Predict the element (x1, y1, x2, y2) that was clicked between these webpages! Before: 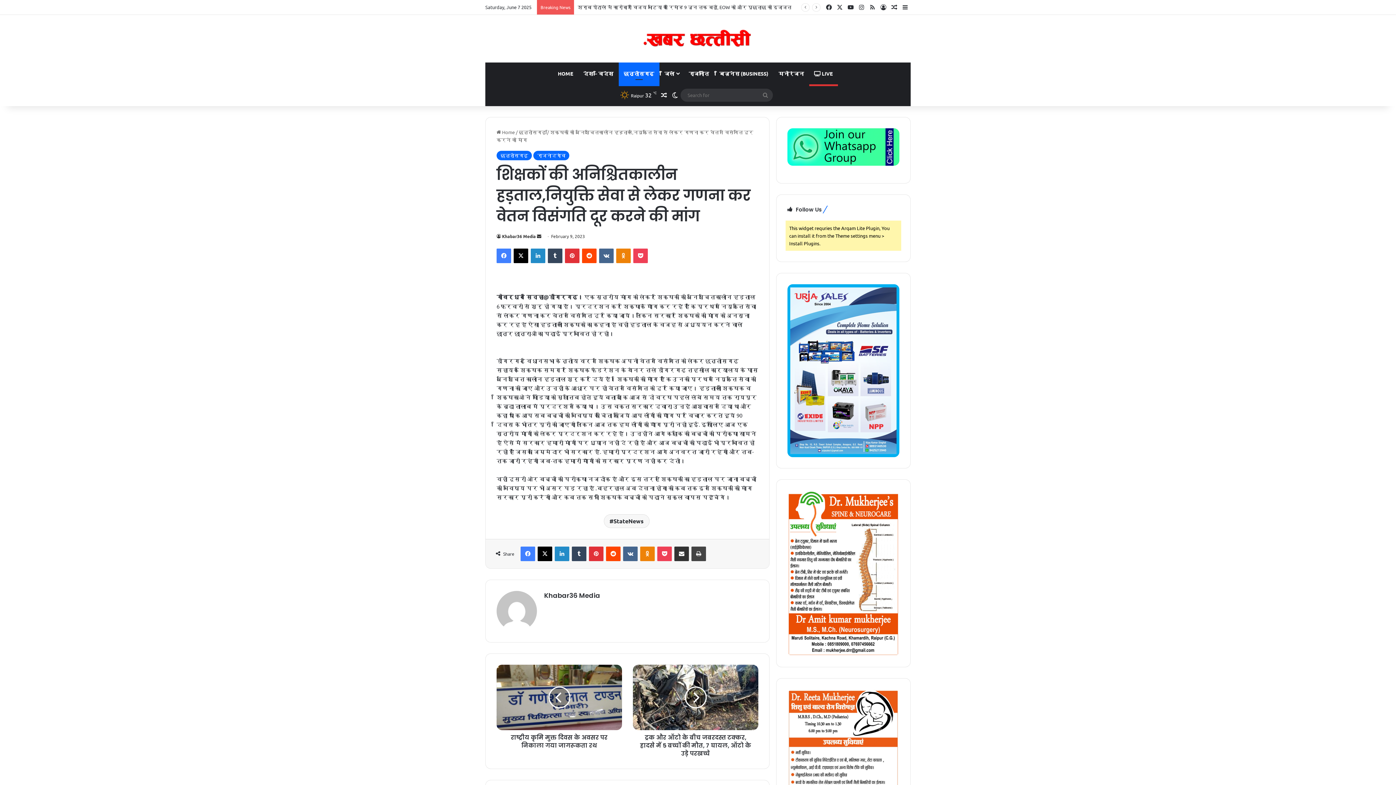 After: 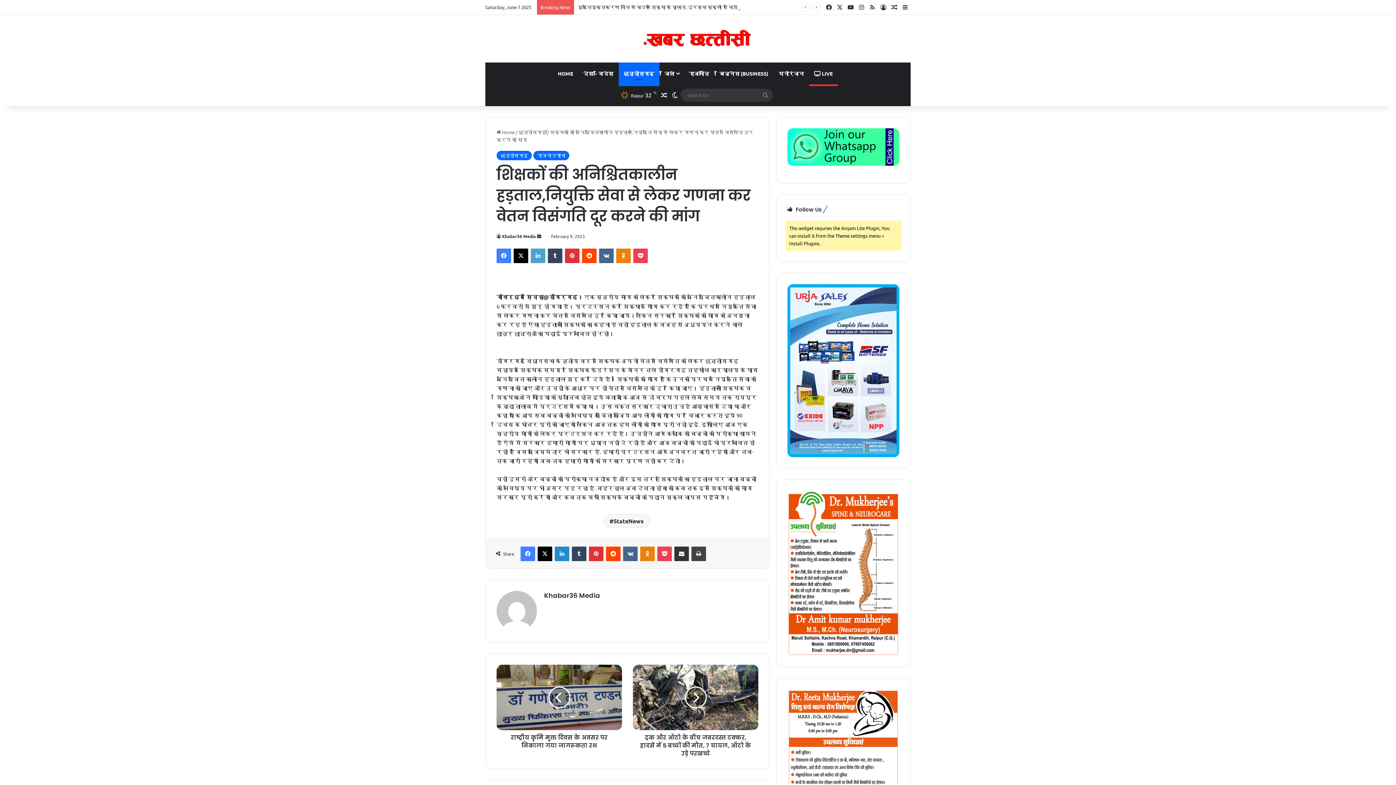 Action: label: LinkedIn bbox: (530, 248, 545, 263)